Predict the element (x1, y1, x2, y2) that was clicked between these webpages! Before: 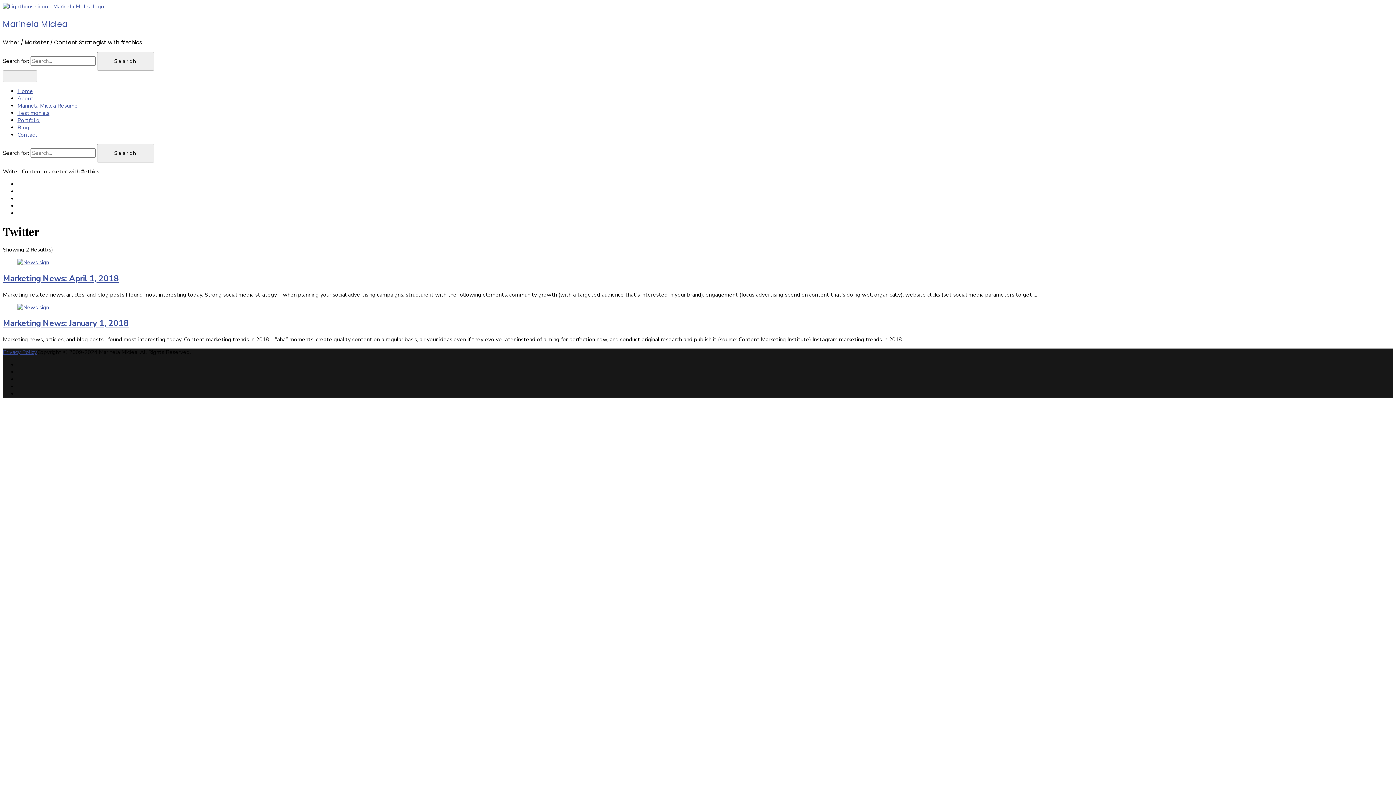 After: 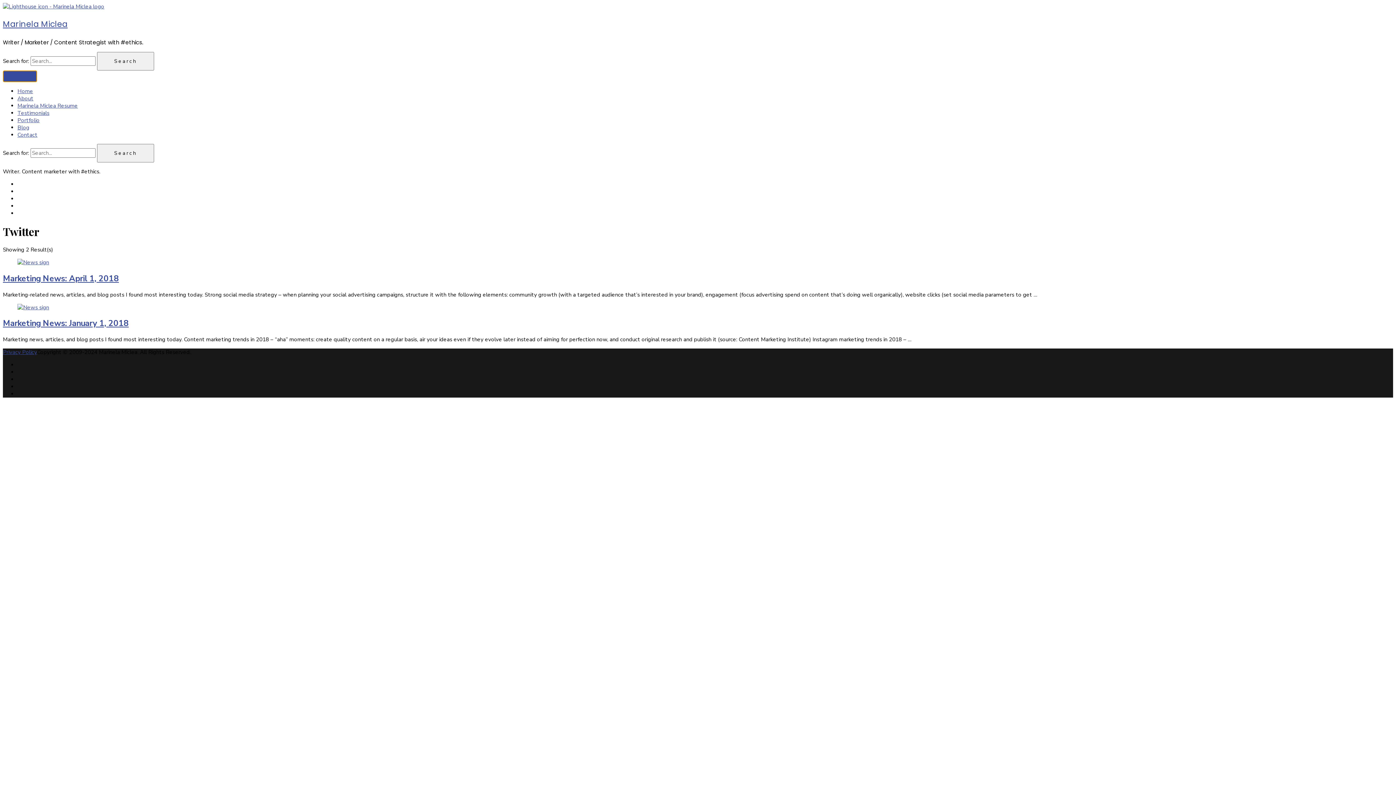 Action: bbox: (2, 70, 37, 82)